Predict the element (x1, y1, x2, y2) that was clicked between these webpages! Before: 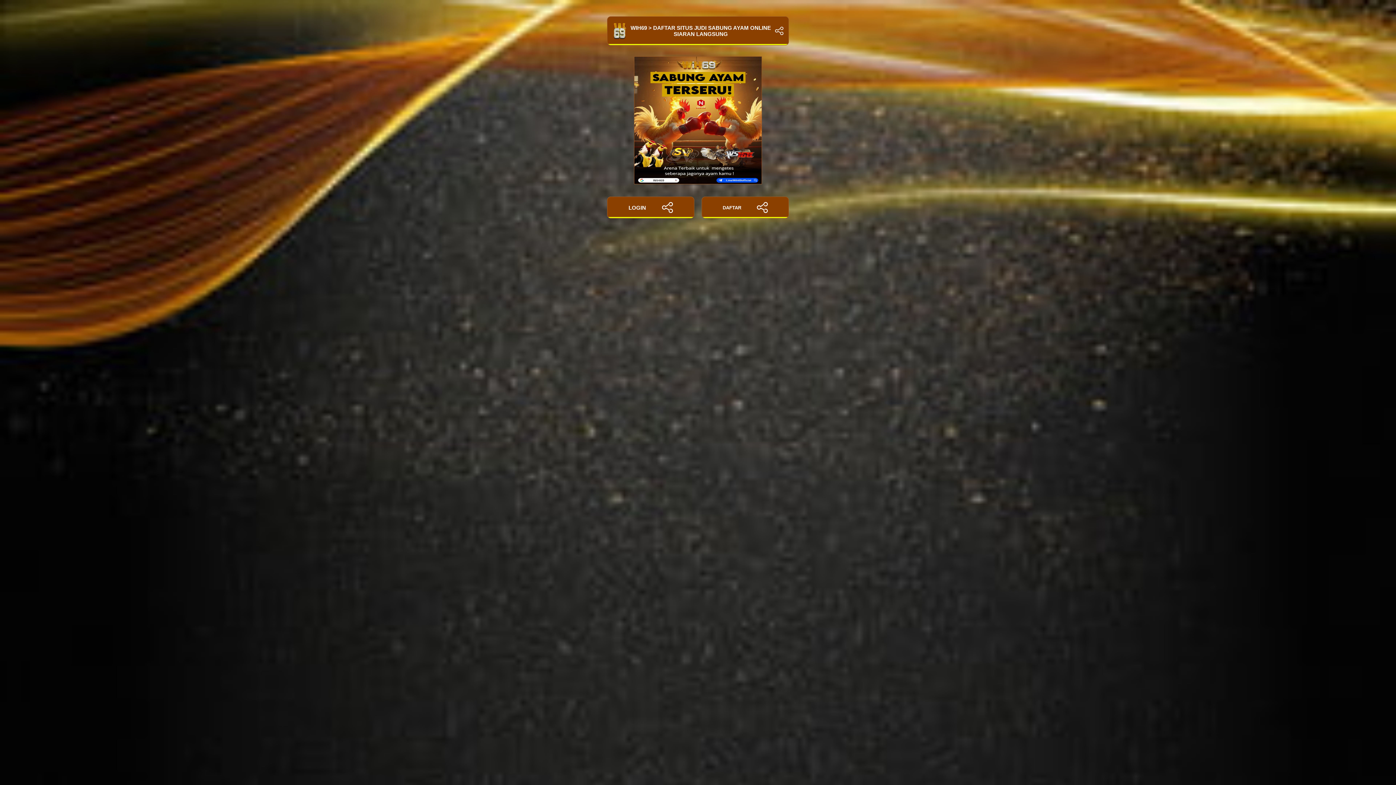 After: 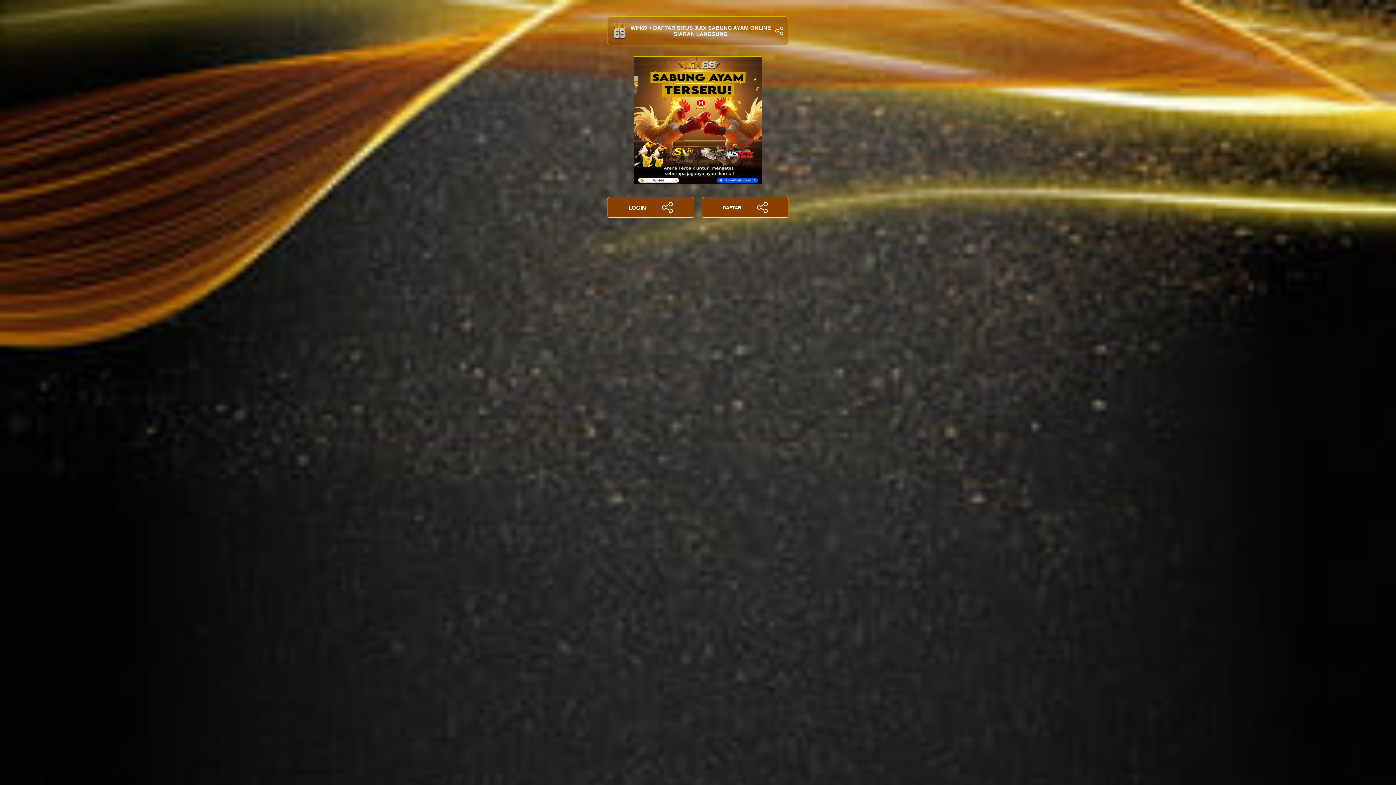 Action: bbox: (607, 16, 789, 45) label: WIH69 > DAFTAR SITUS JUDI SABUNG AYAM ONLINE SIARAN LANGSUNG